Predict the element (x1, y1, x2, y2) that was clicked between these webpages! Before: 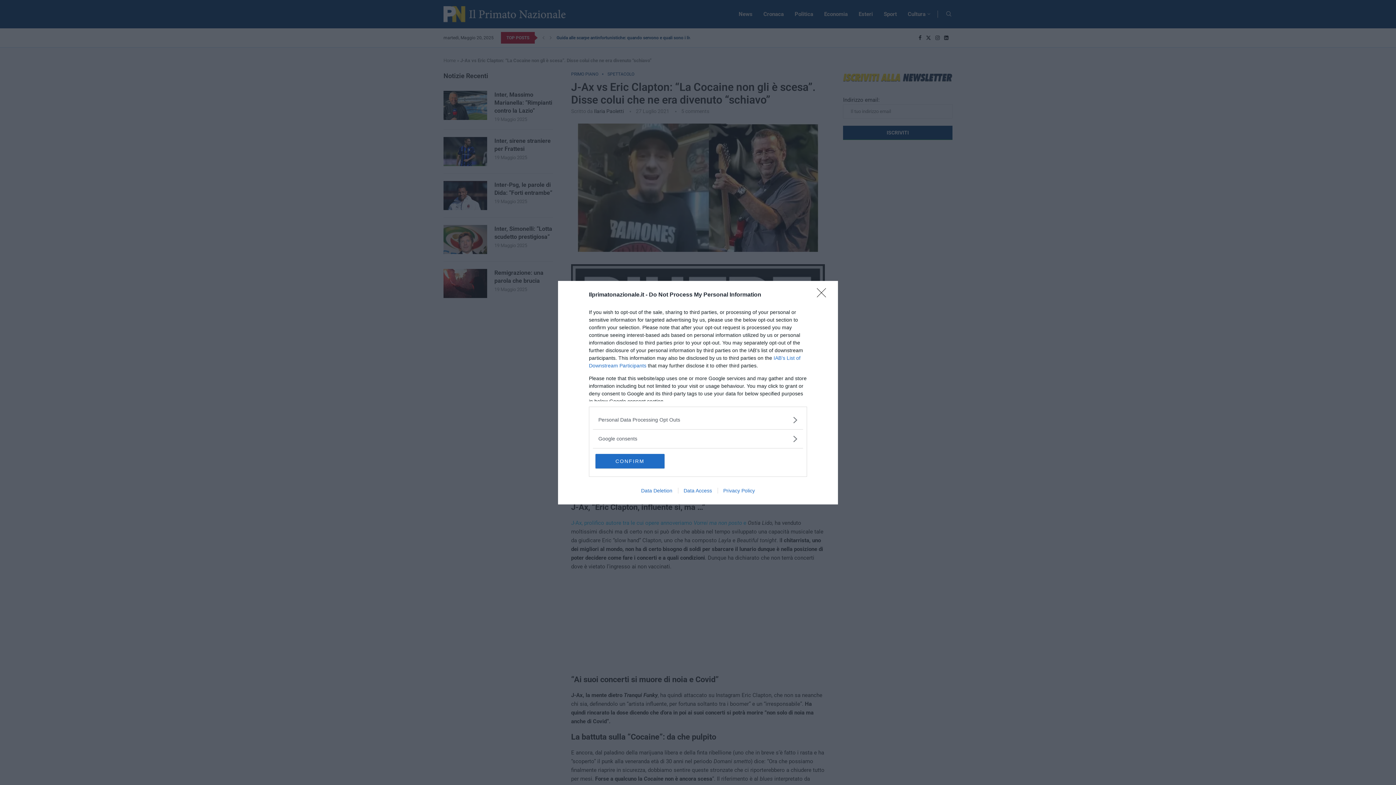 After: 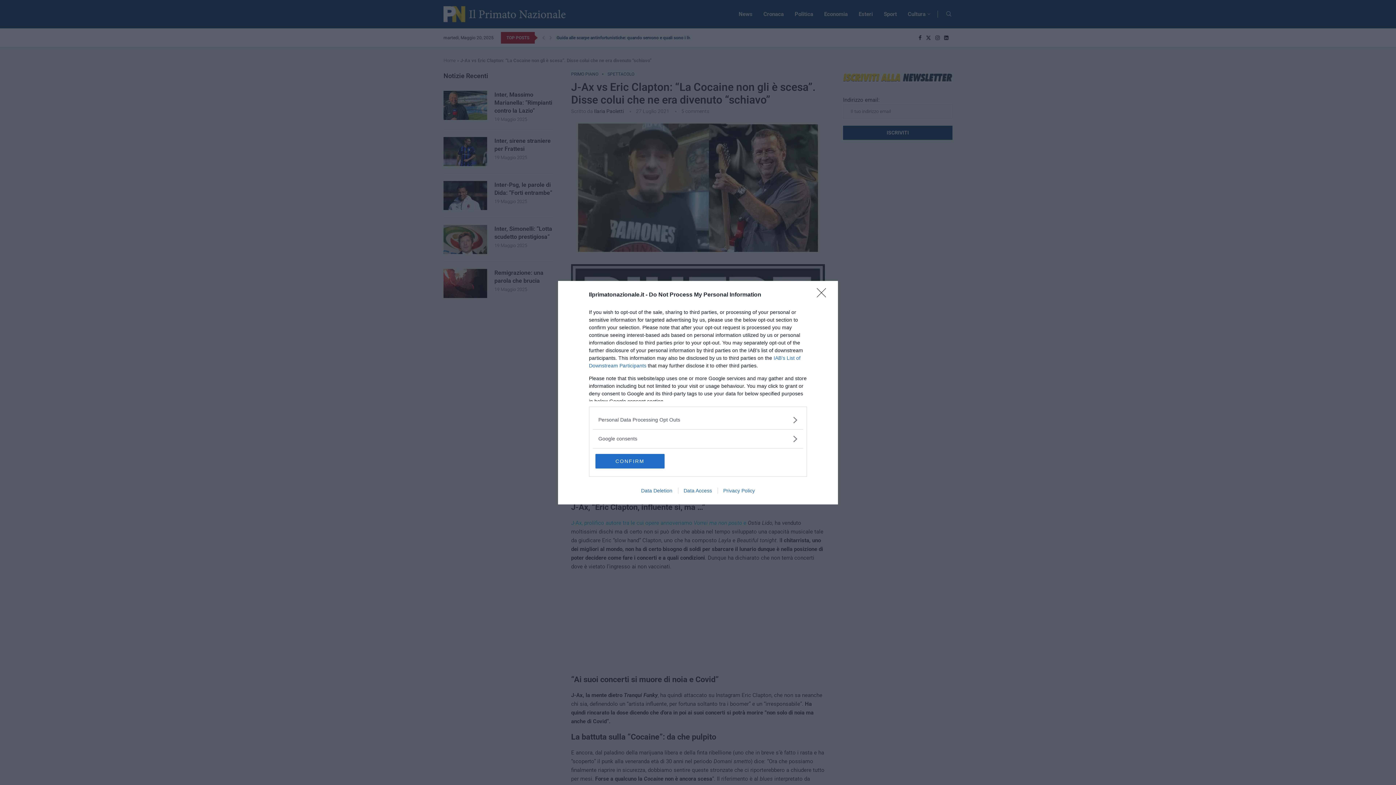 Action: label: Data Access bbox: (678, 487, 717, 493)